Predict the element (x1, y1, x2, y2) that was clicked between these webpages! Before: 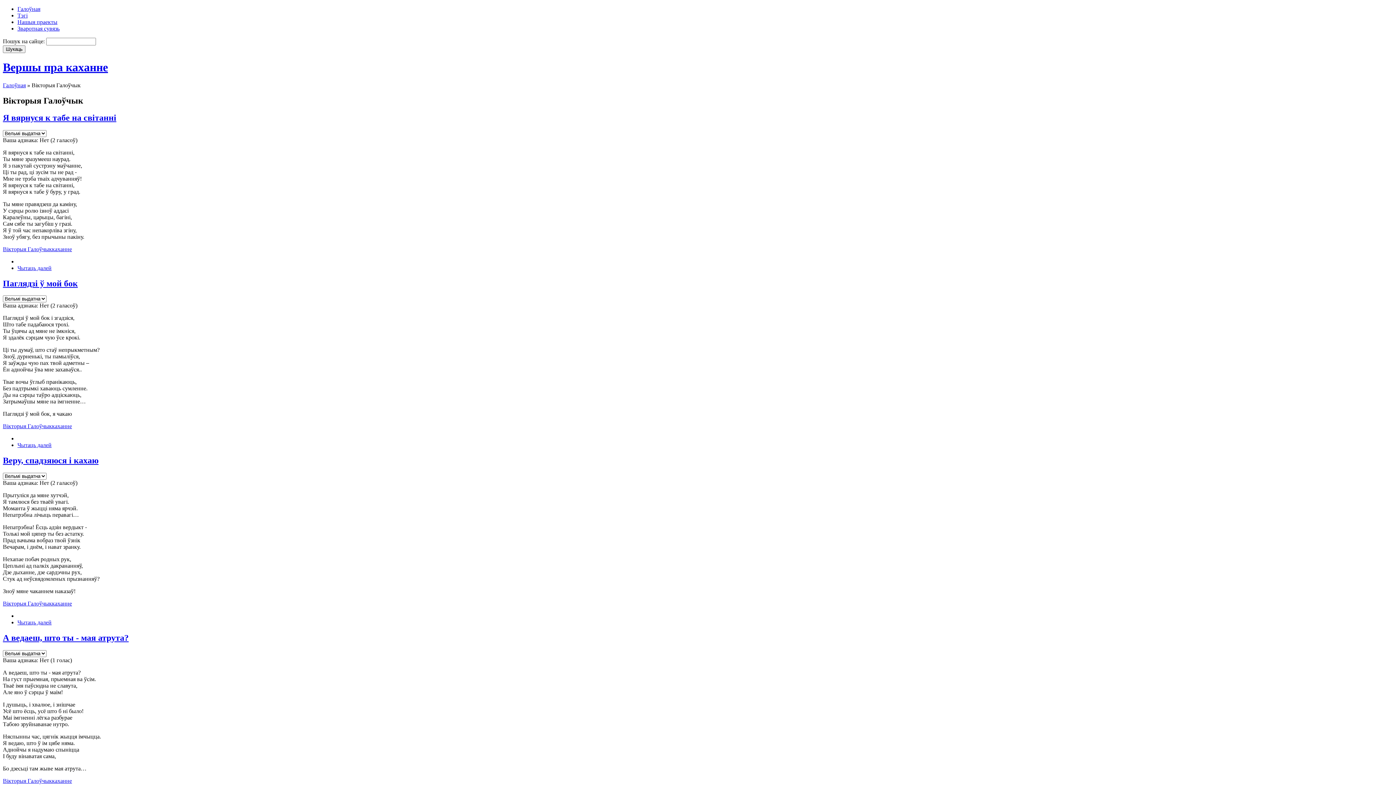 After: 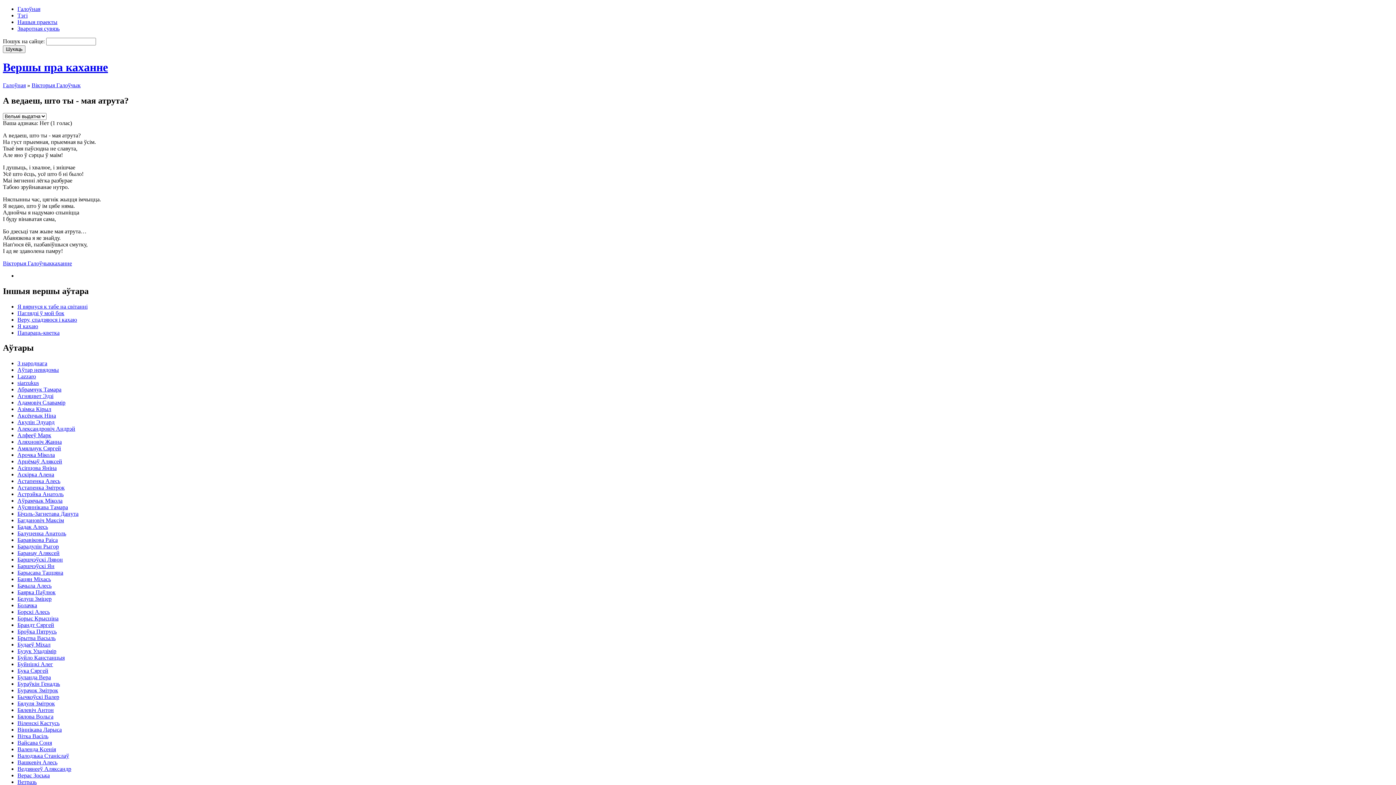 Action: label: А ведаеш, што ты - мая атрута? bbox: (2, 633, 128, 642)